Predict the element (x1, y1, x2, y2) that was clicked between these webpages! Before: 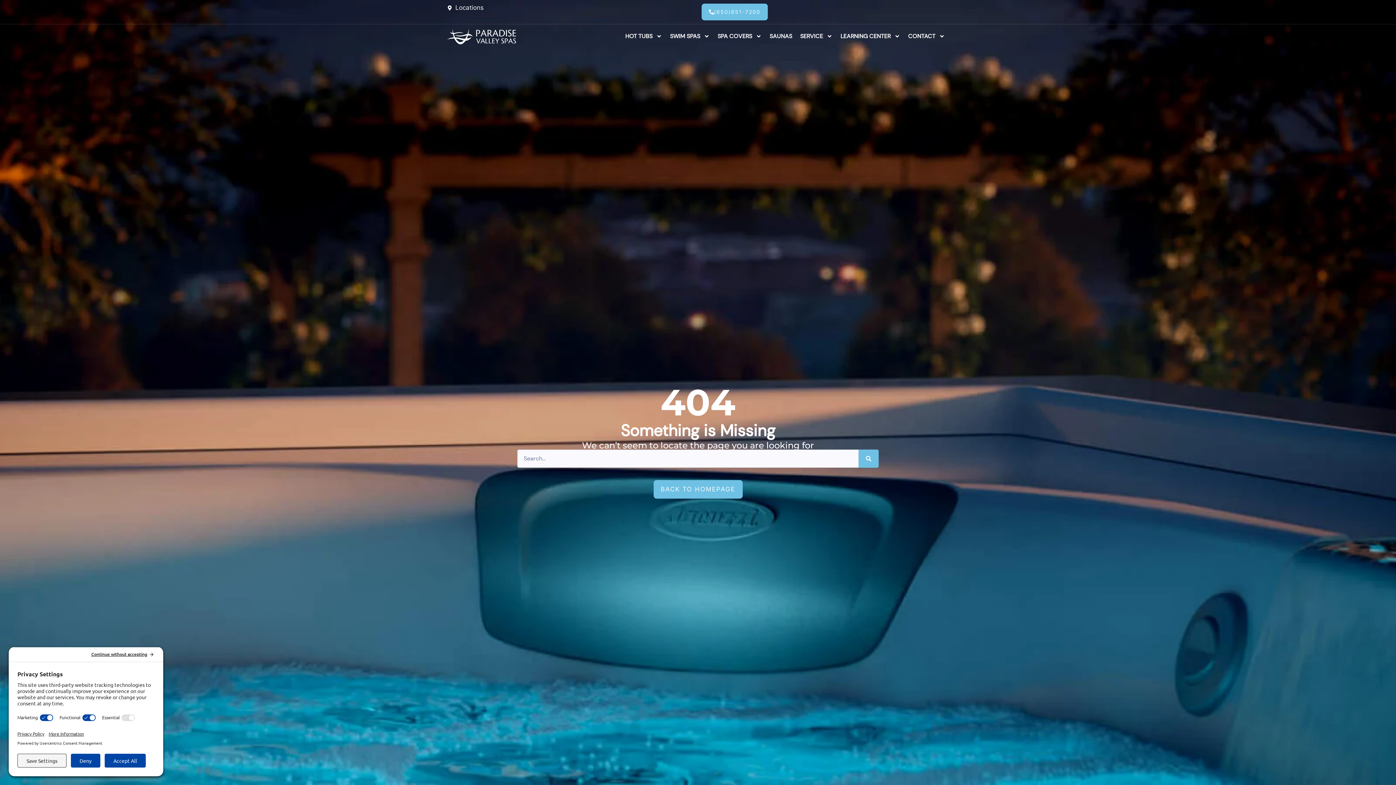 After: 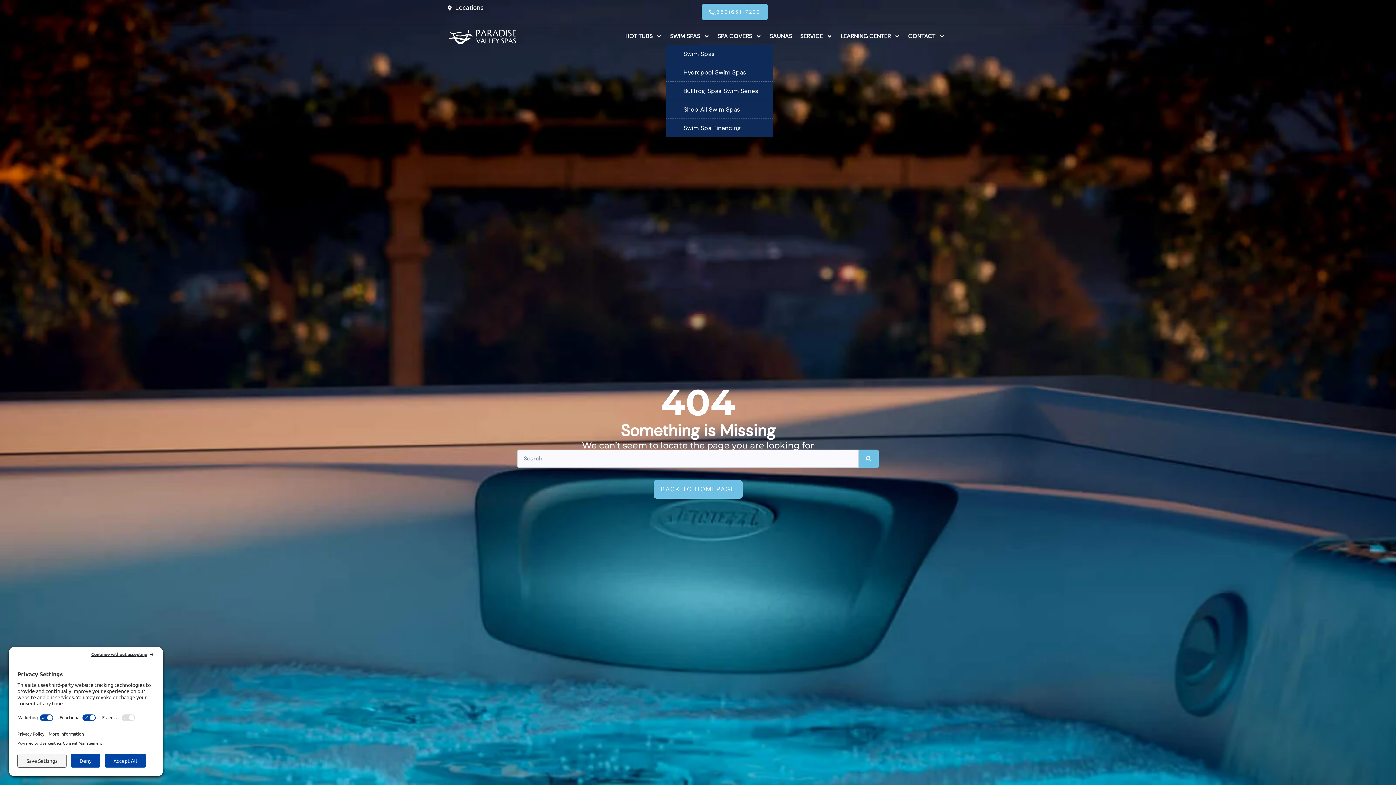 Action: label: SWIM SPAS bbox: (666, 28, 713, 44)